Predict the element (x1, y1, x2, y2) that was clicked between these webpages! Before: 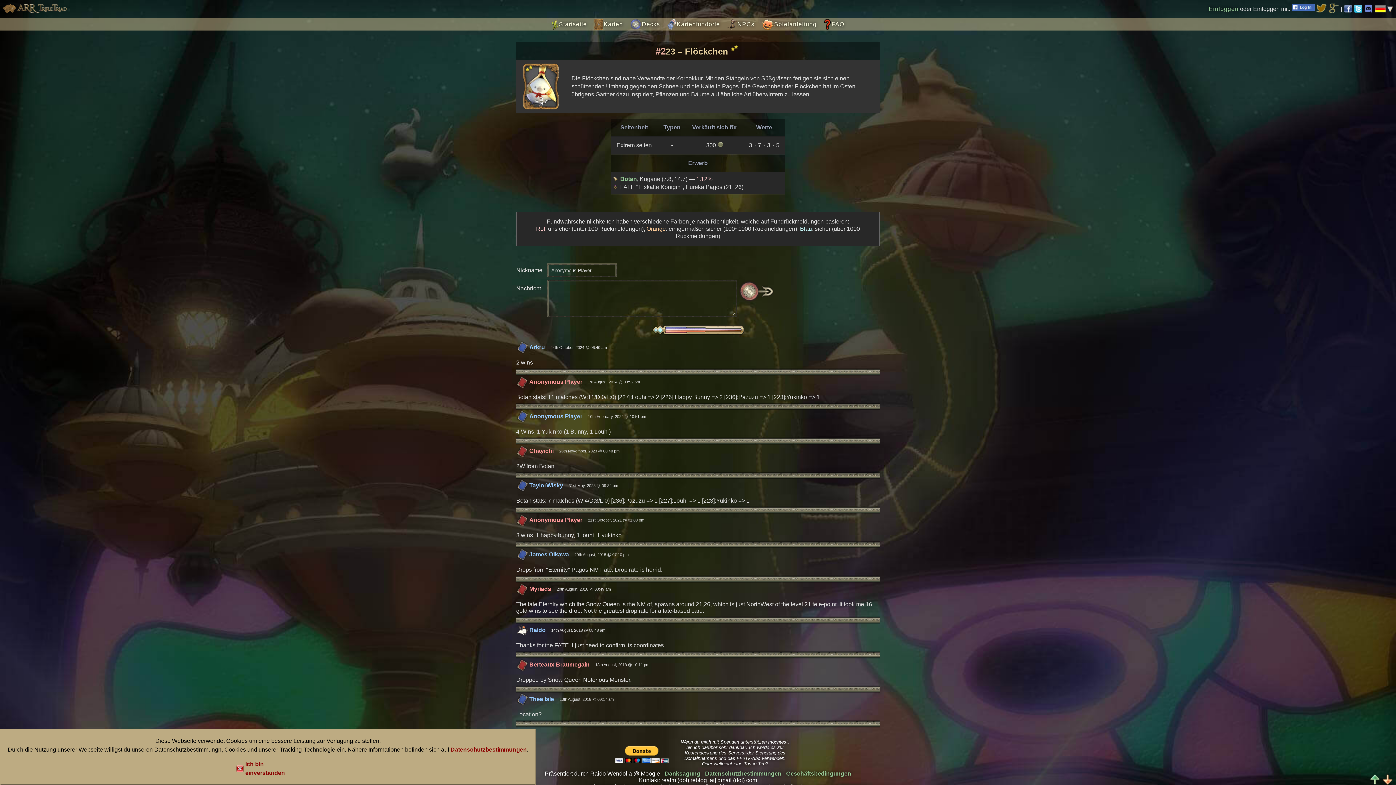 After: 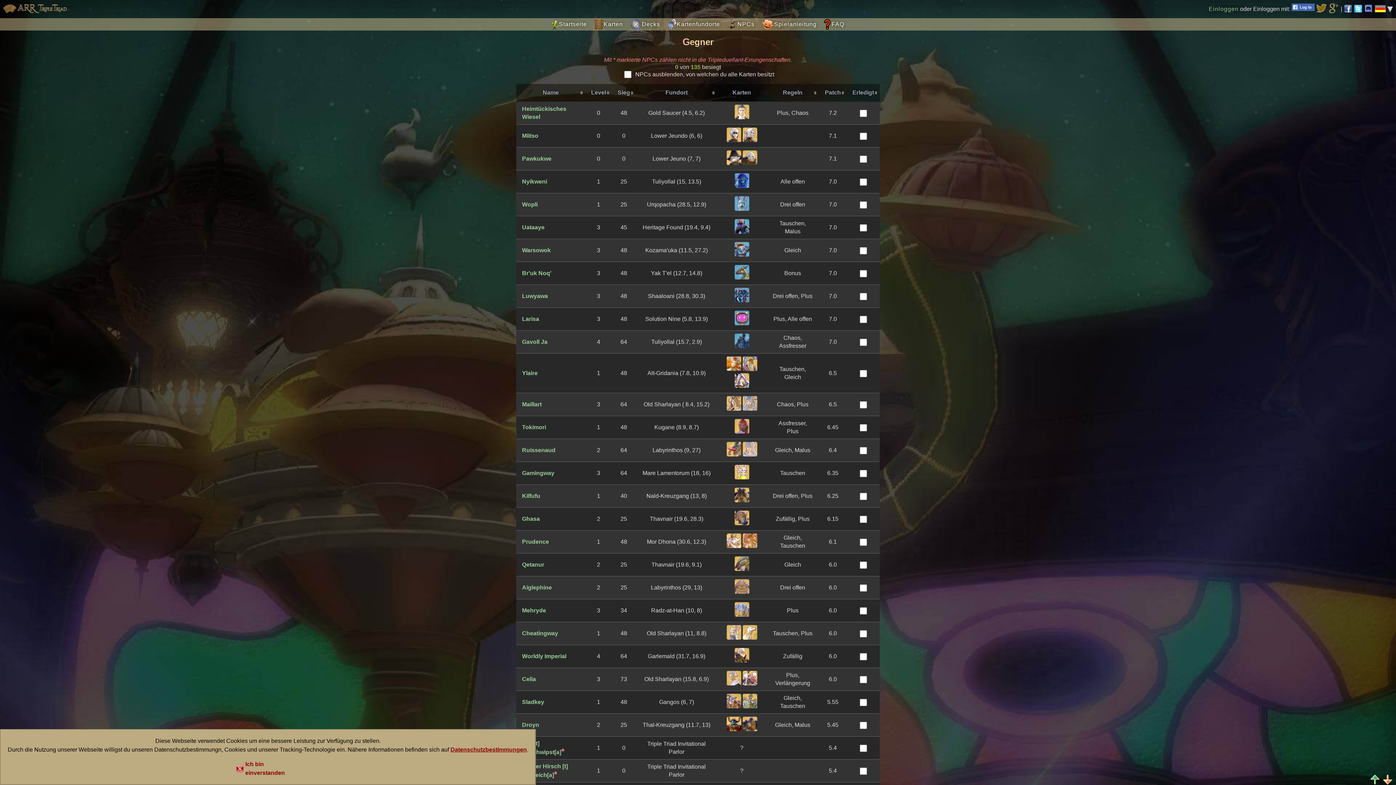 Action: label: NPCs bbox: (727, 18, 754, 30)